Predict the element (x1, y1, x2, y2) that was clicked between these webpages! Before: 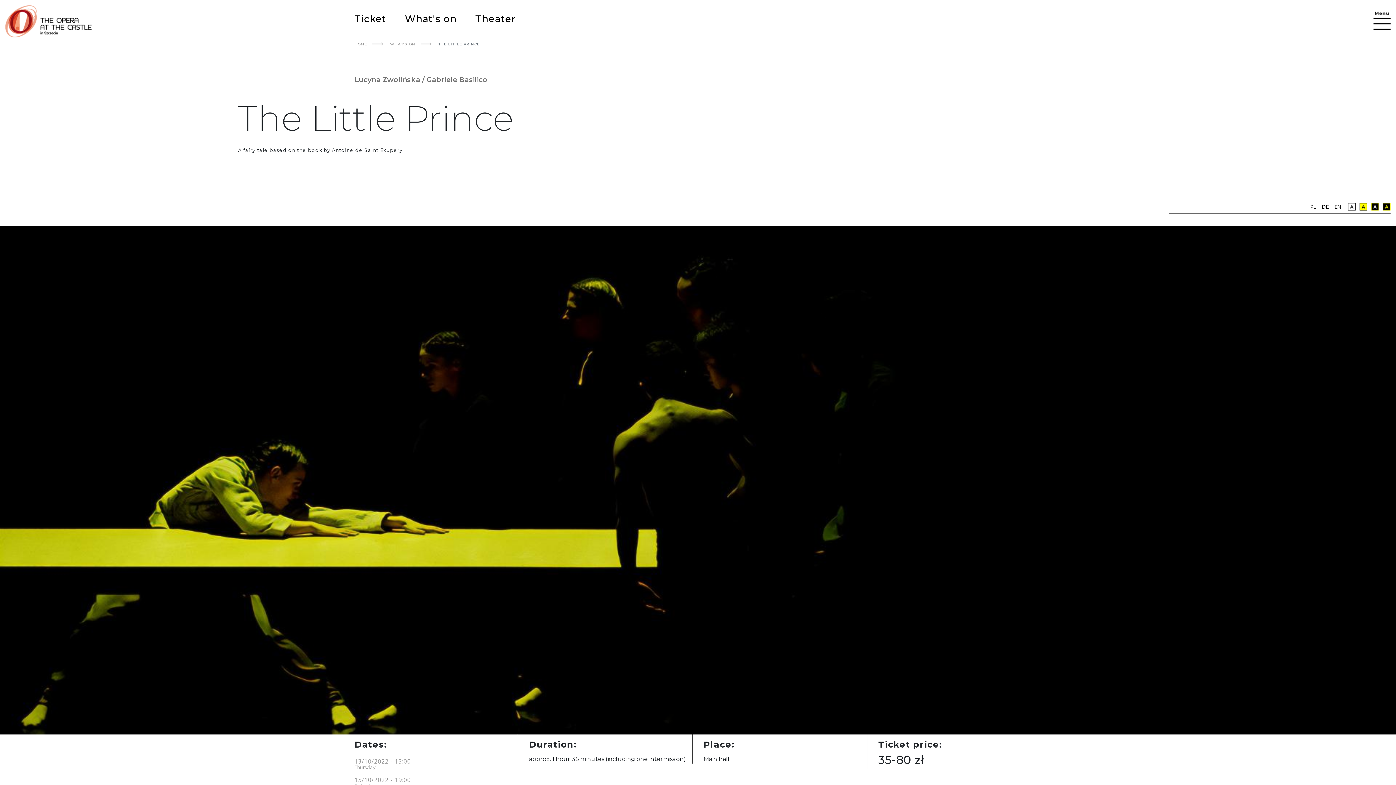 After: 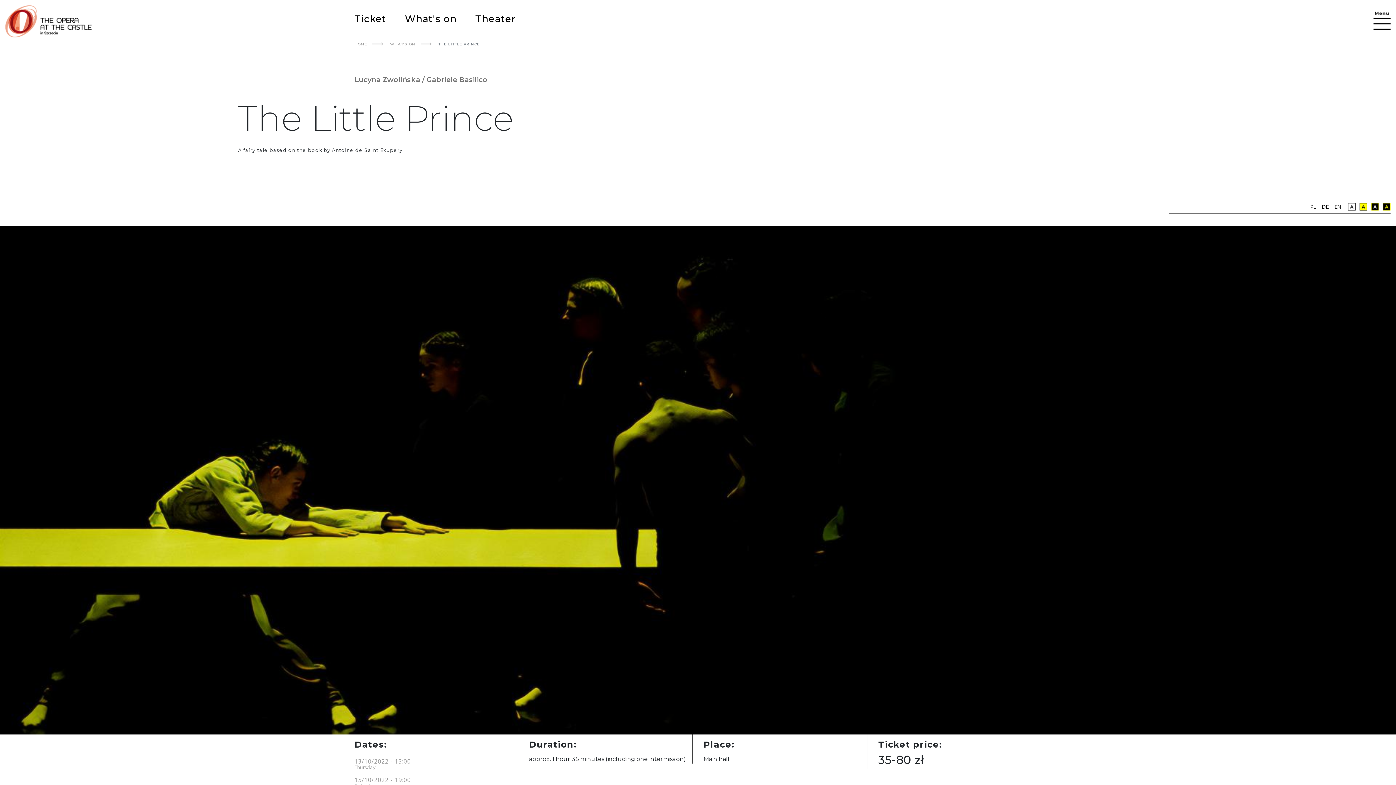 Action: bbox: (1347, 203, 1355, 211)